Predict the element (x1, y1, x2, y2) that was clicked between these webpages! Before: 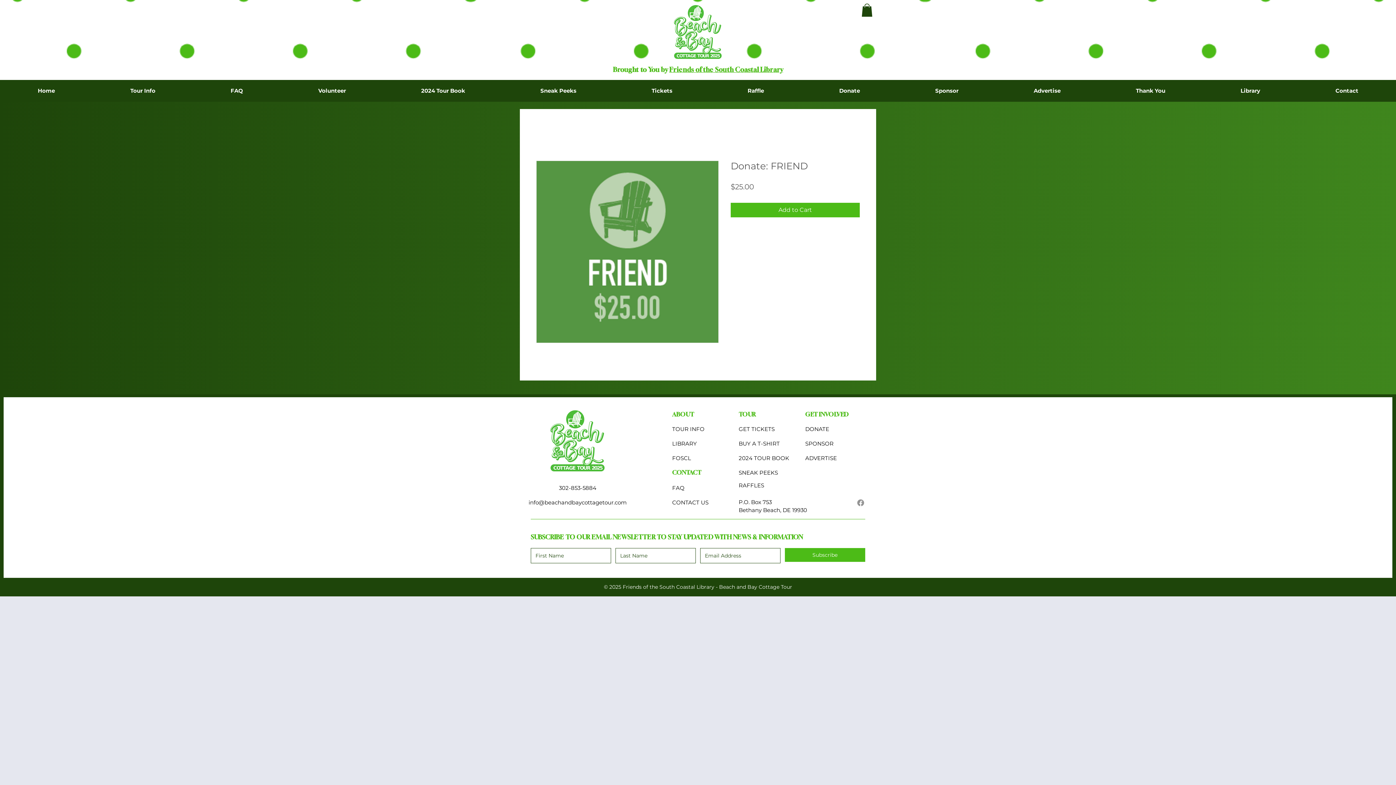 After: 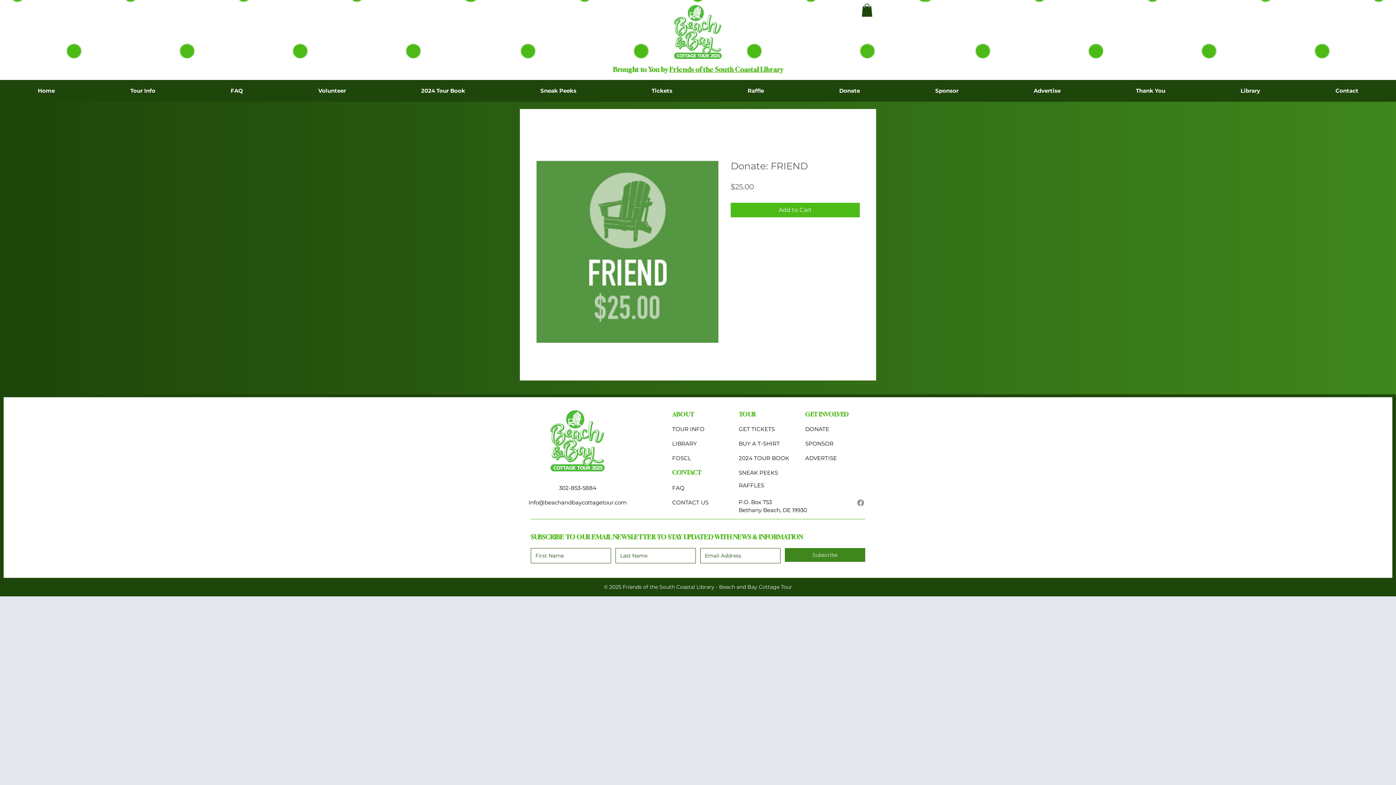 Action: label: Subscribe bbox: (785, 548, 865, 562)